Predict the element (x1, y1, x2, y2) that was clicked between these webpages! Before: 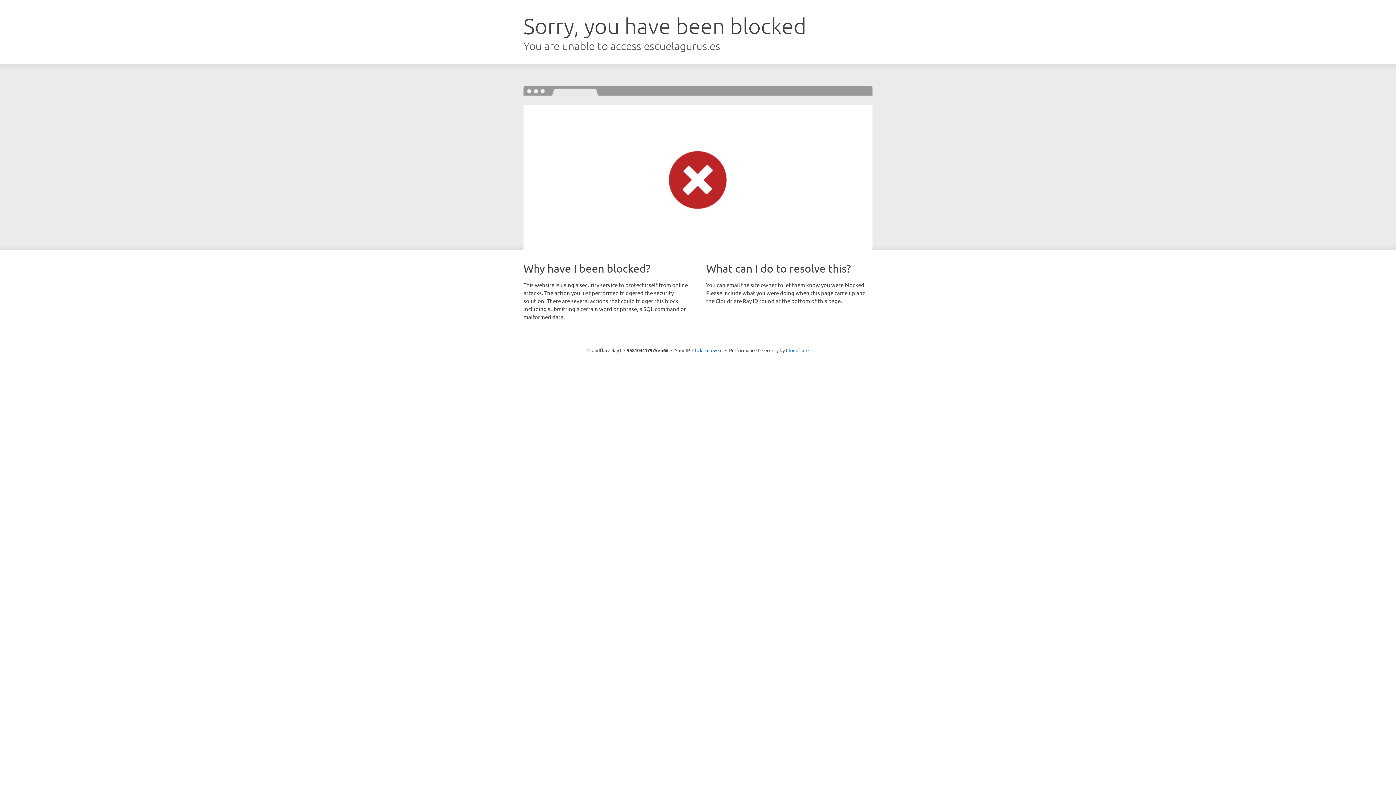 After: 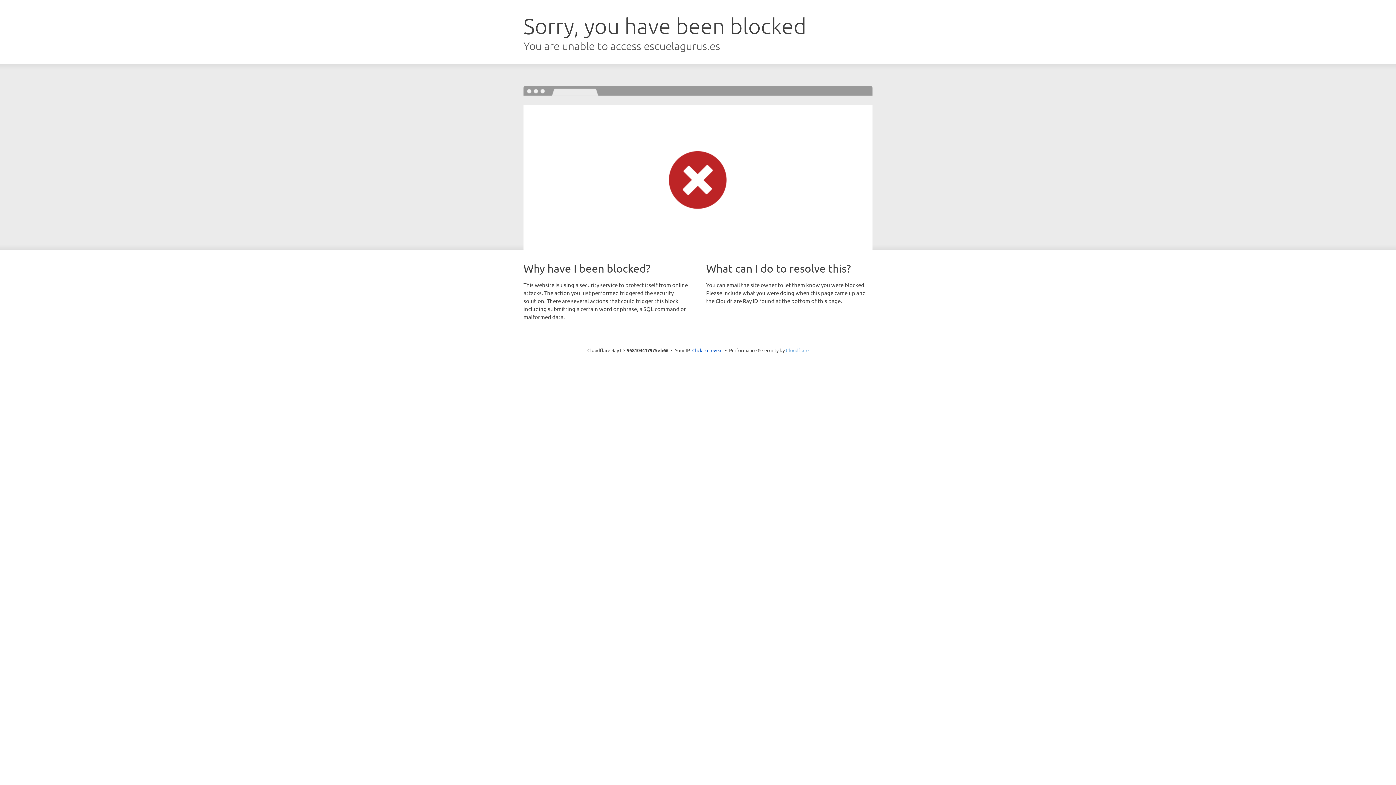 Action: bbox: (786, 347, 808, 353) label: Cloudflare